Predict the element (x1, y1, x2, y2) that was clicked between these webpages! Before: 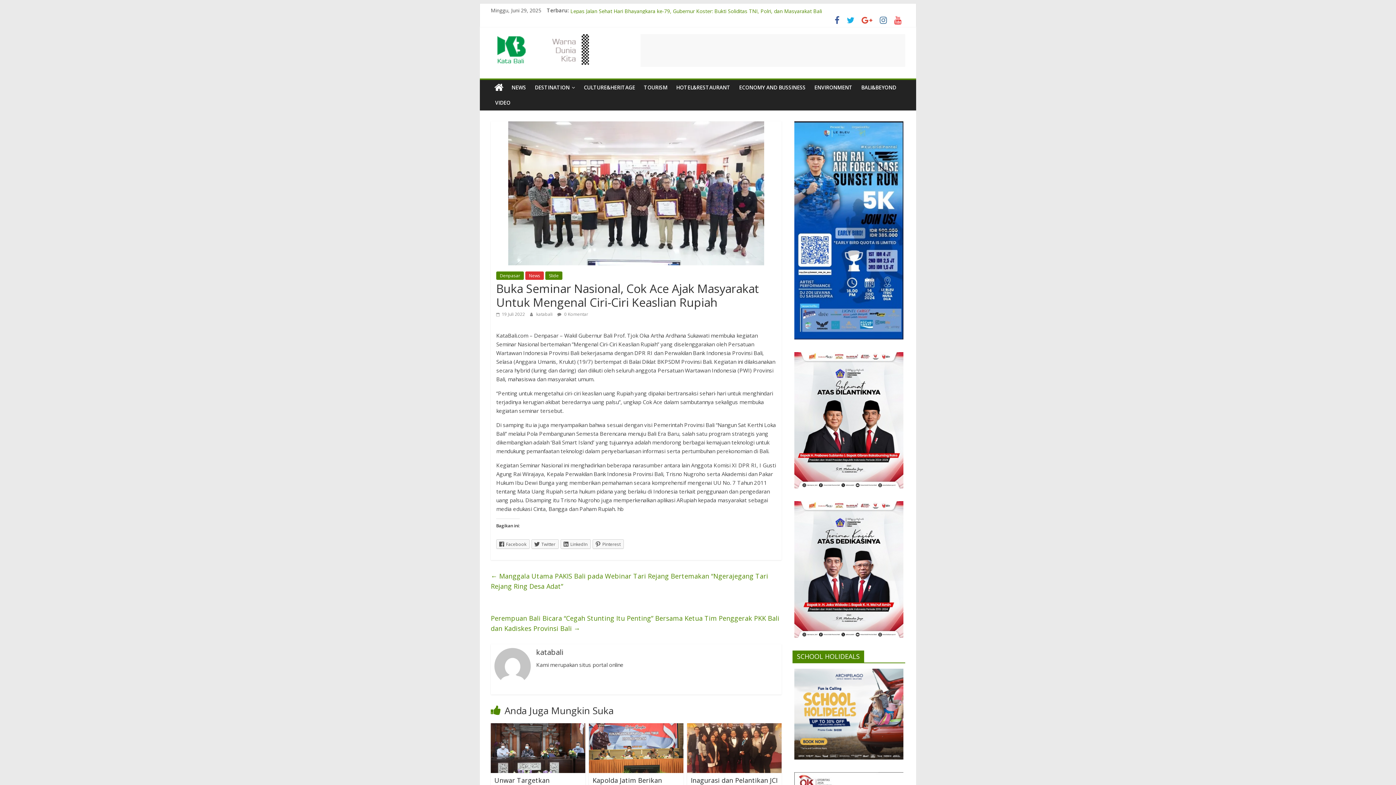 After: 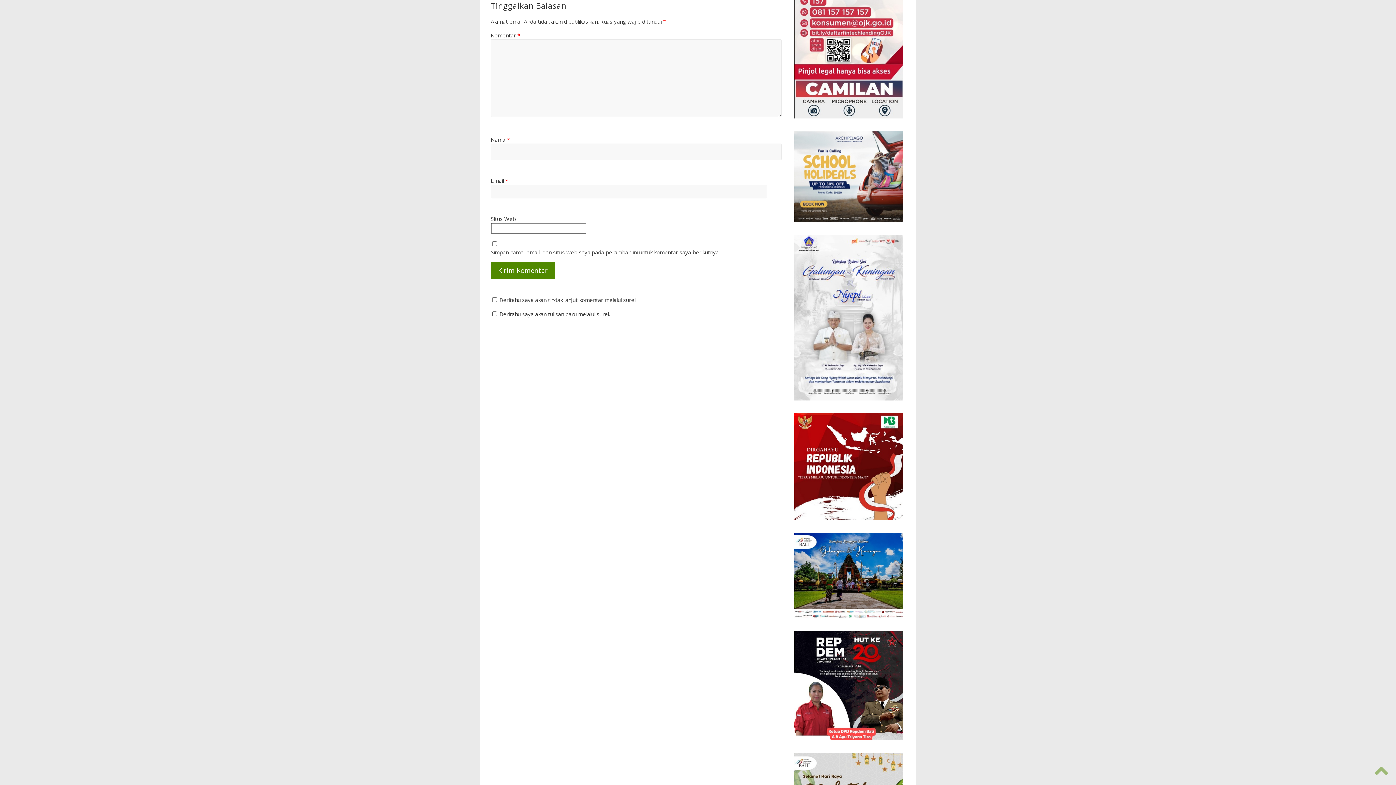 Action: label:  0 Komentar bbox: (557, 311, 588, 317)